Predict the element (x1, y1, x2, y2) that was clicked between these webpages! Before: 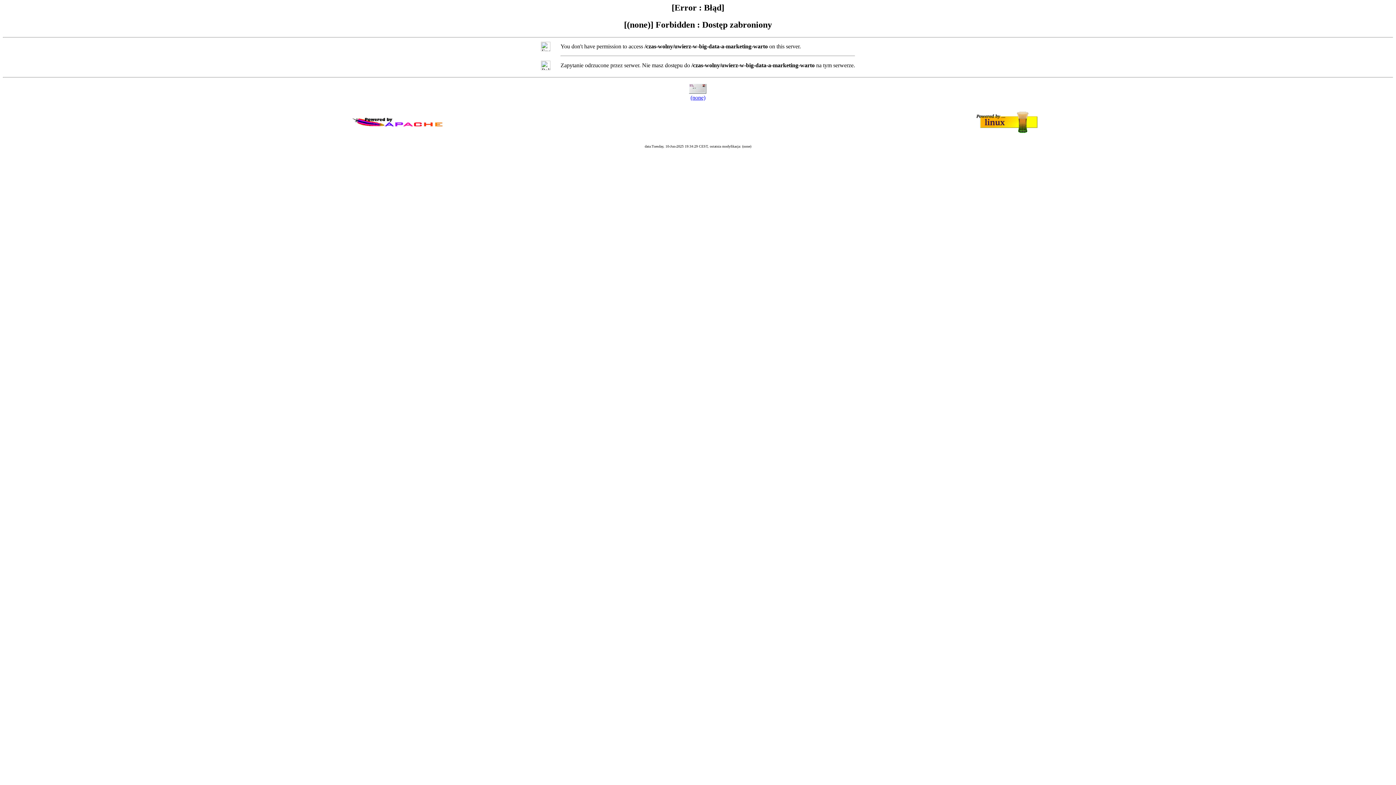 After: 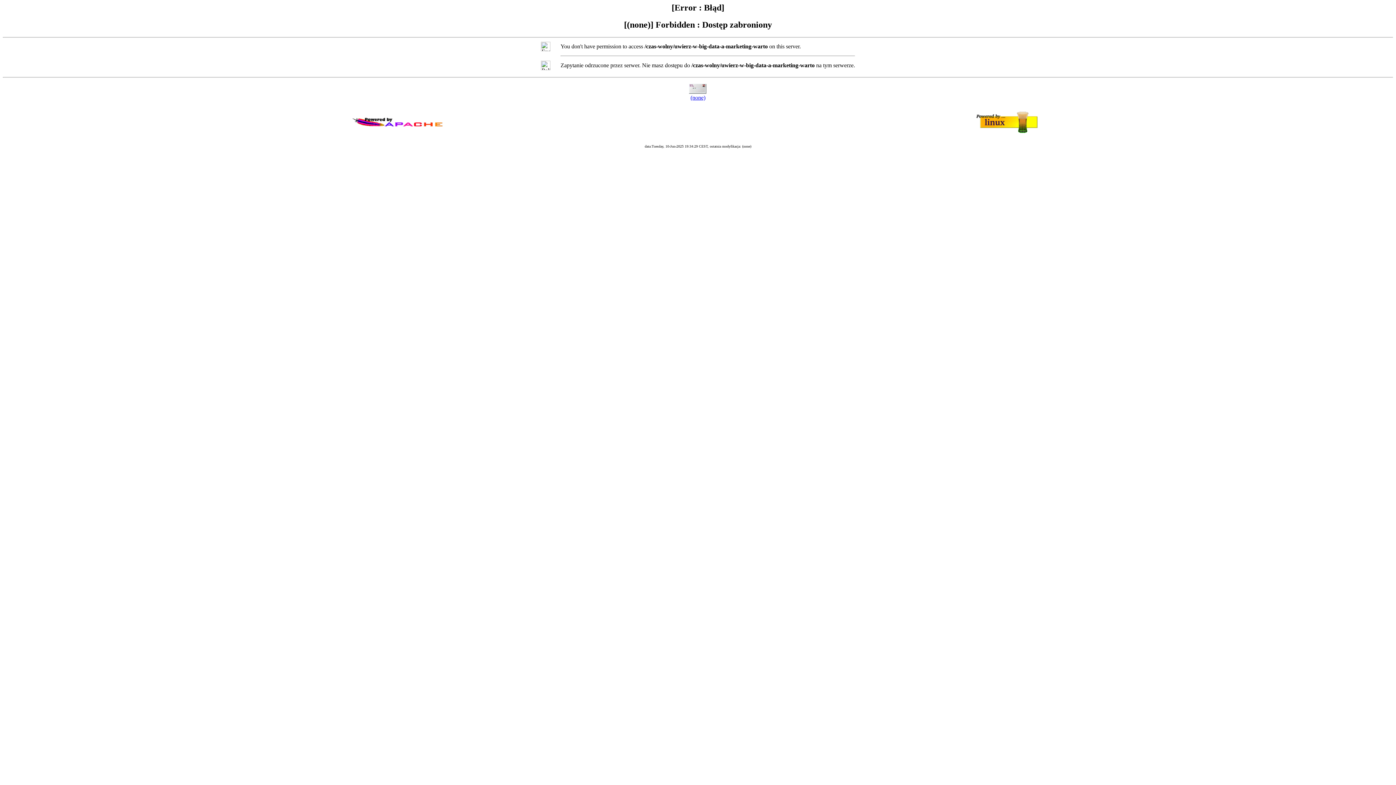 Action: label: (none) bbox: (690, 94, 705, 100)